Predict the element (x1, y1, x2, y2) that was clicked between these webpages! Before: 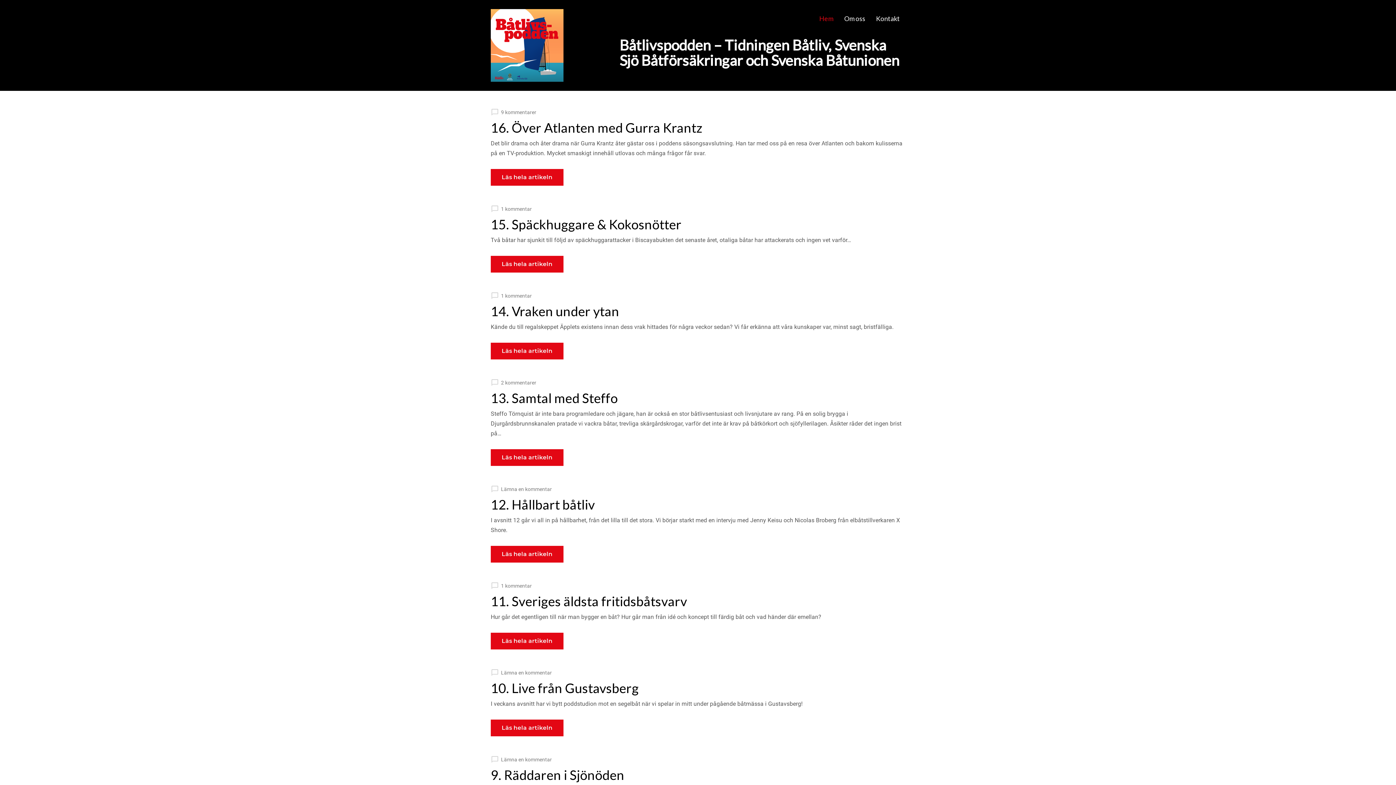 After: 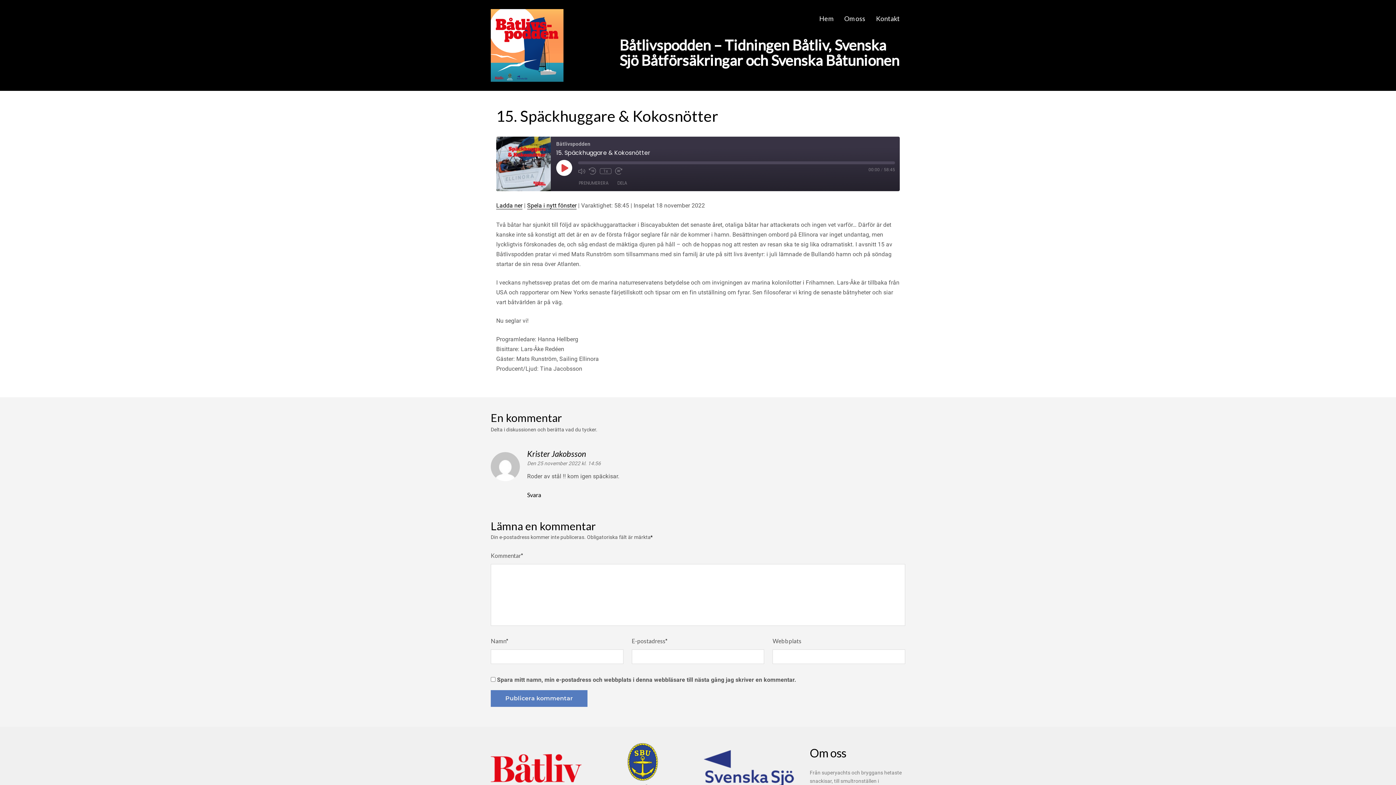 Action: label: Läs hela artikeln bbox: (490, 256, 563, 272)